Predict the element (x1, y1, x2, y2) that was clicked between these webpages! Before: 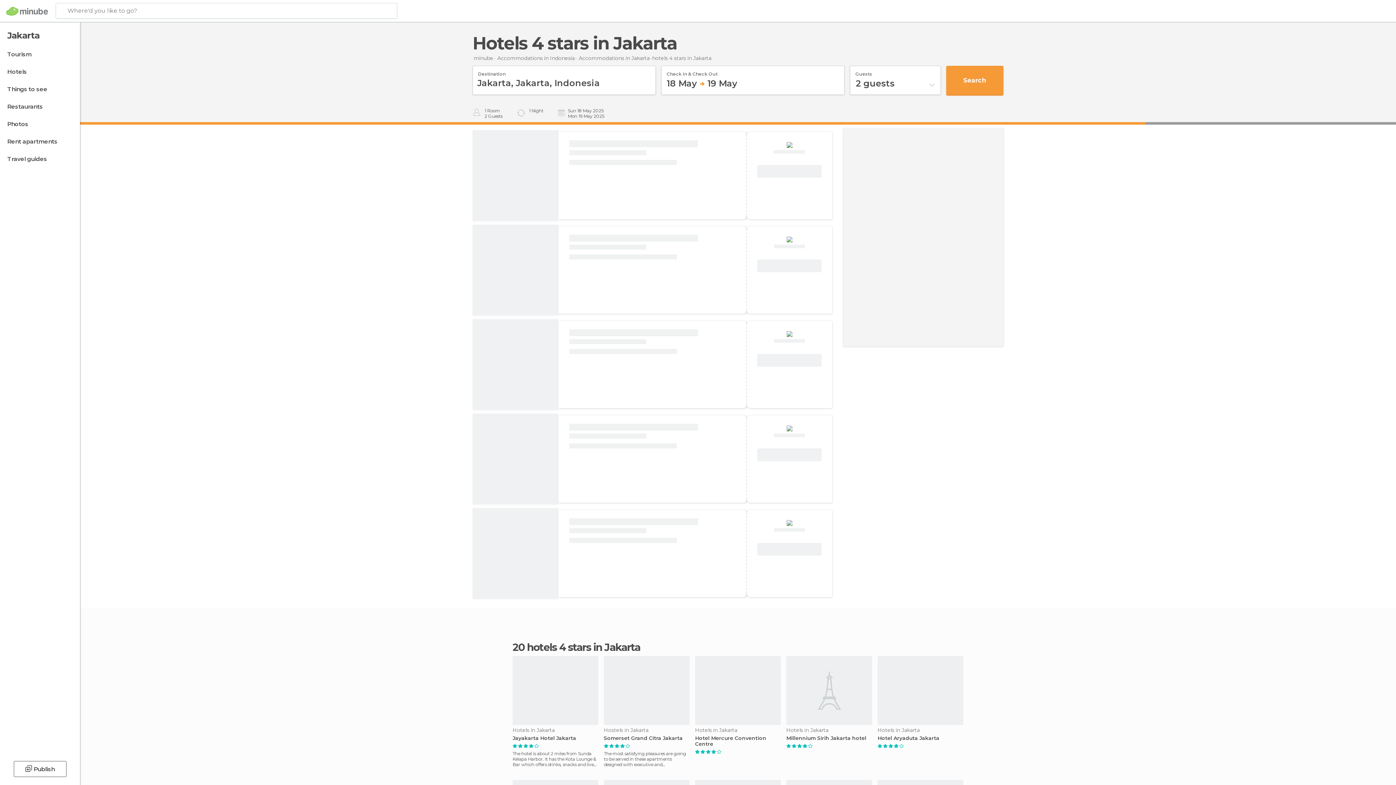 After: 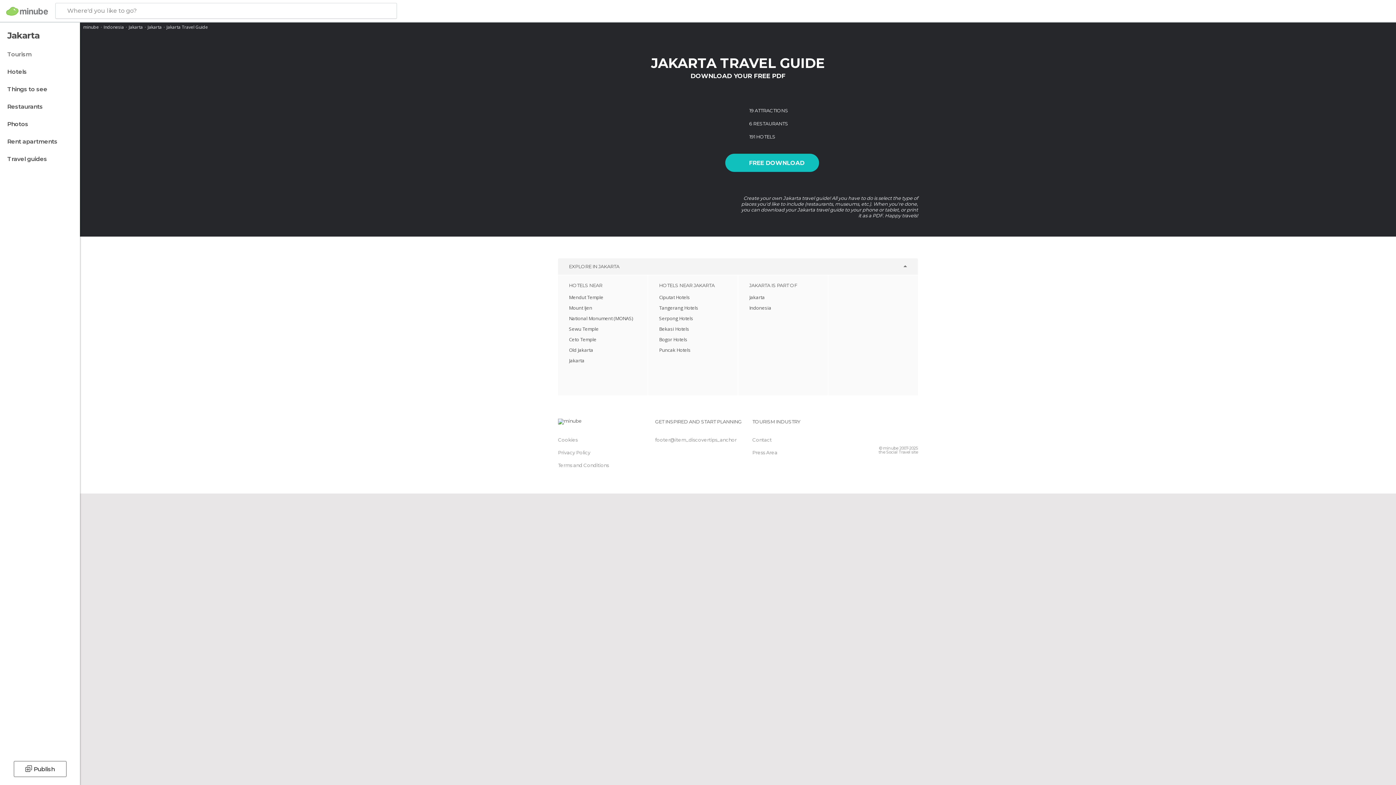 Action: bbox: (0, 152, 78, 166) label: Travel guides